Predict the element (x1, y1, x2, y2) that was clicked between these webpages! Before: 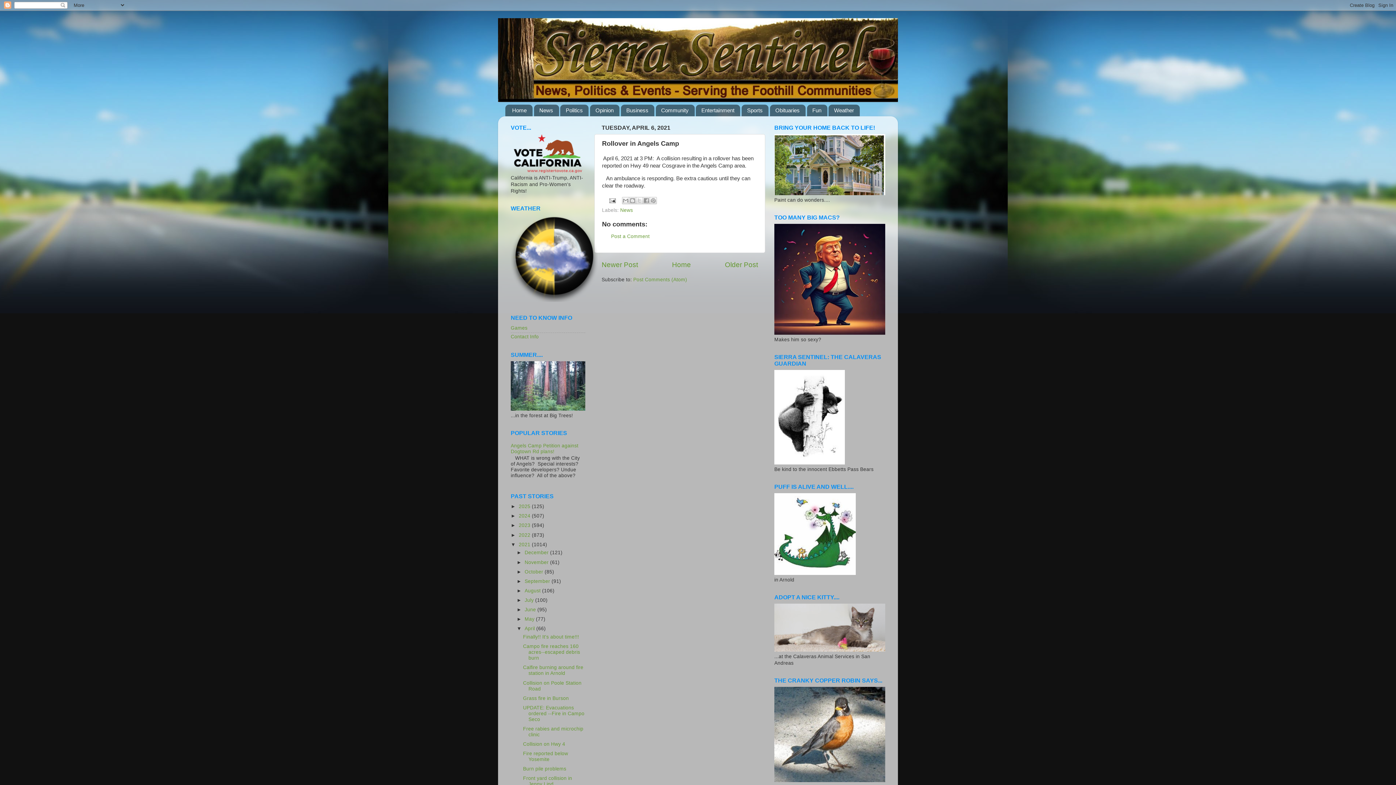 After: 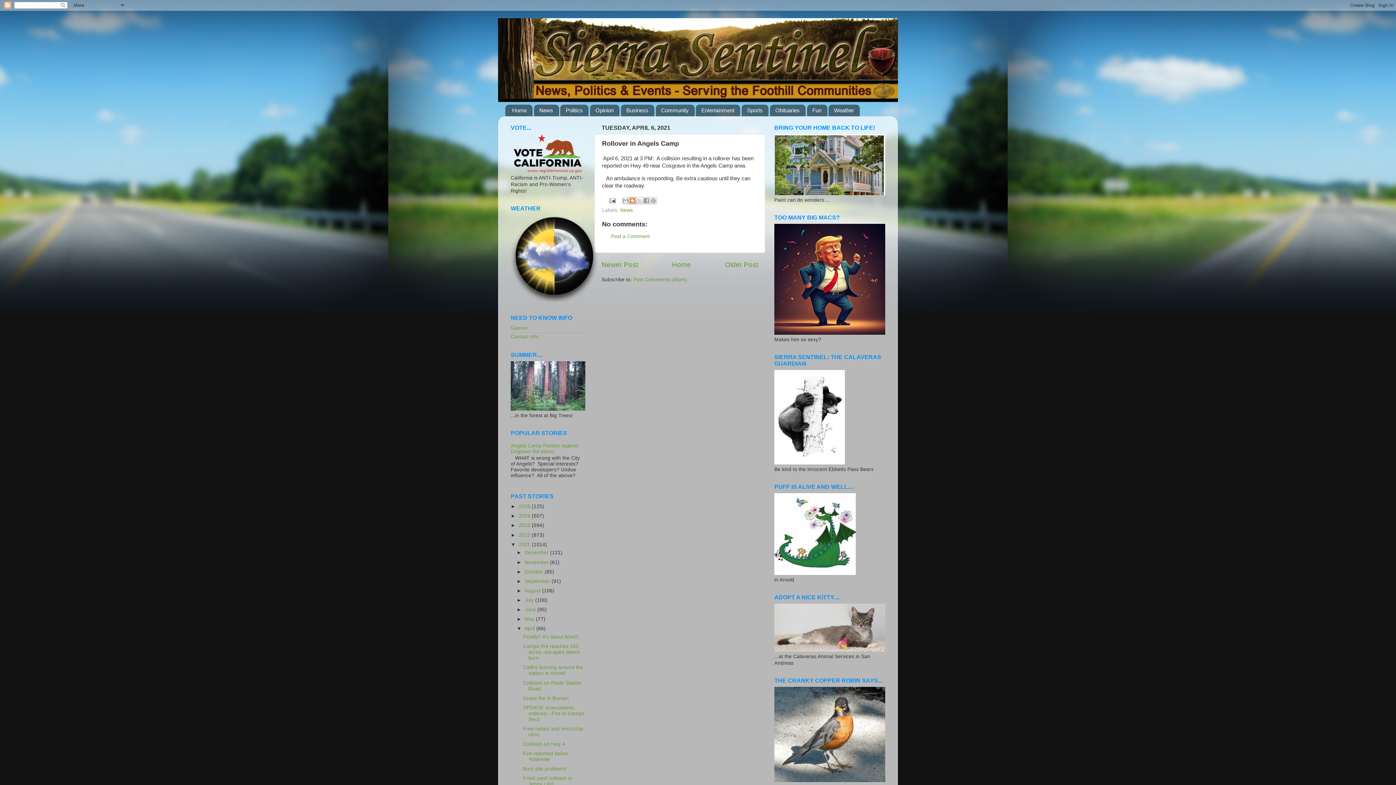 Action: bbox: (629, 197, 636, 204) label: BlogThis!